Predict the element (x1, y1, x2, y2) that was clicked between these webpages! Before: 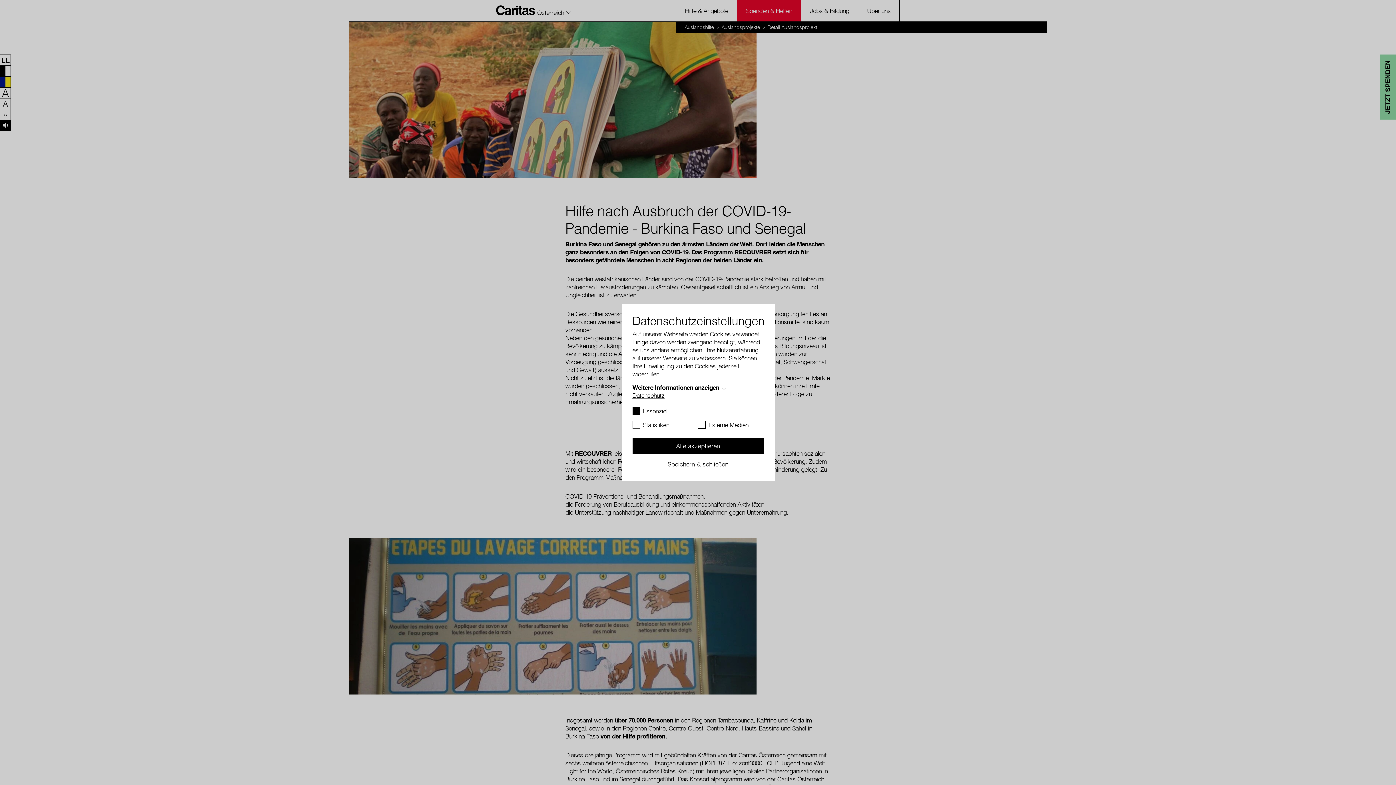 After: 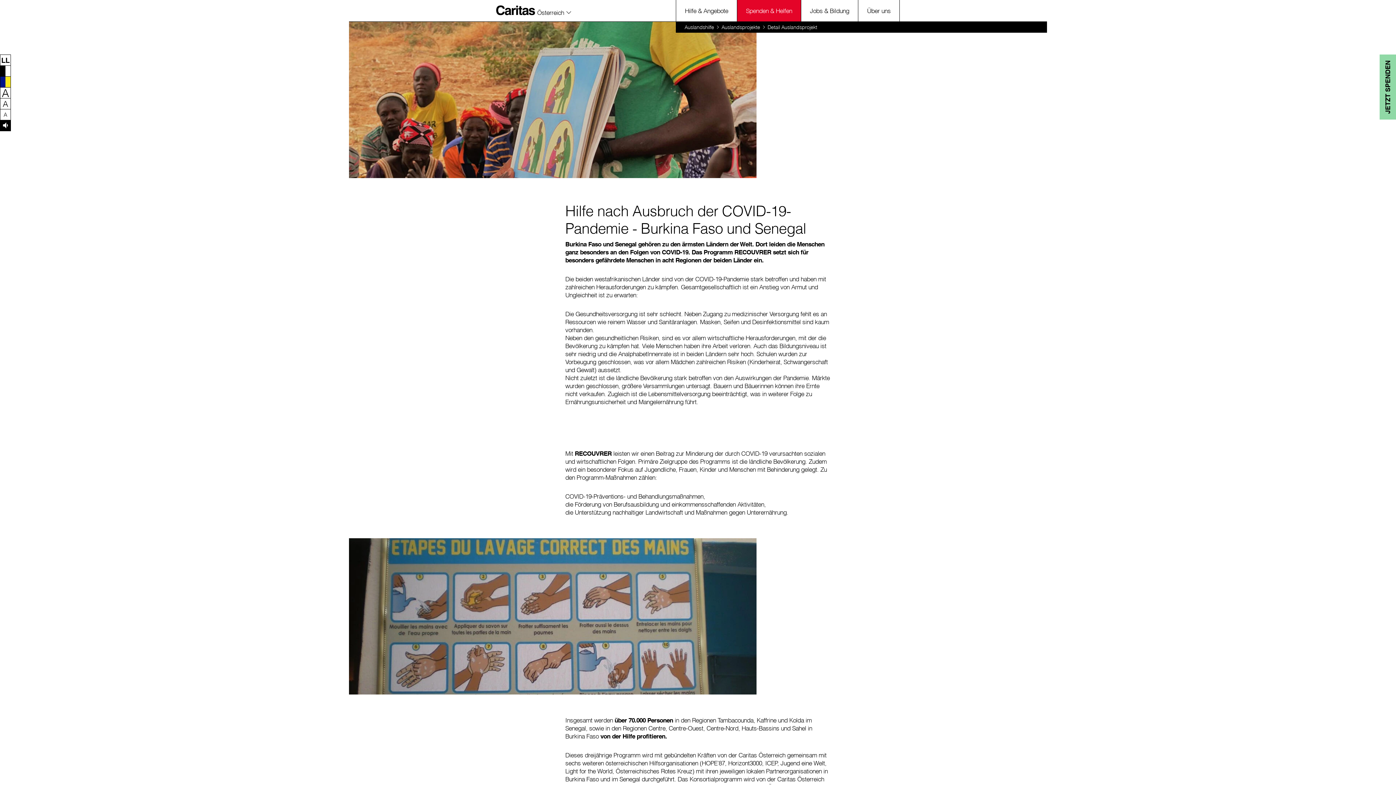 Action: bbox: (632, 438, 763, 454) label: Alle akzeptieren